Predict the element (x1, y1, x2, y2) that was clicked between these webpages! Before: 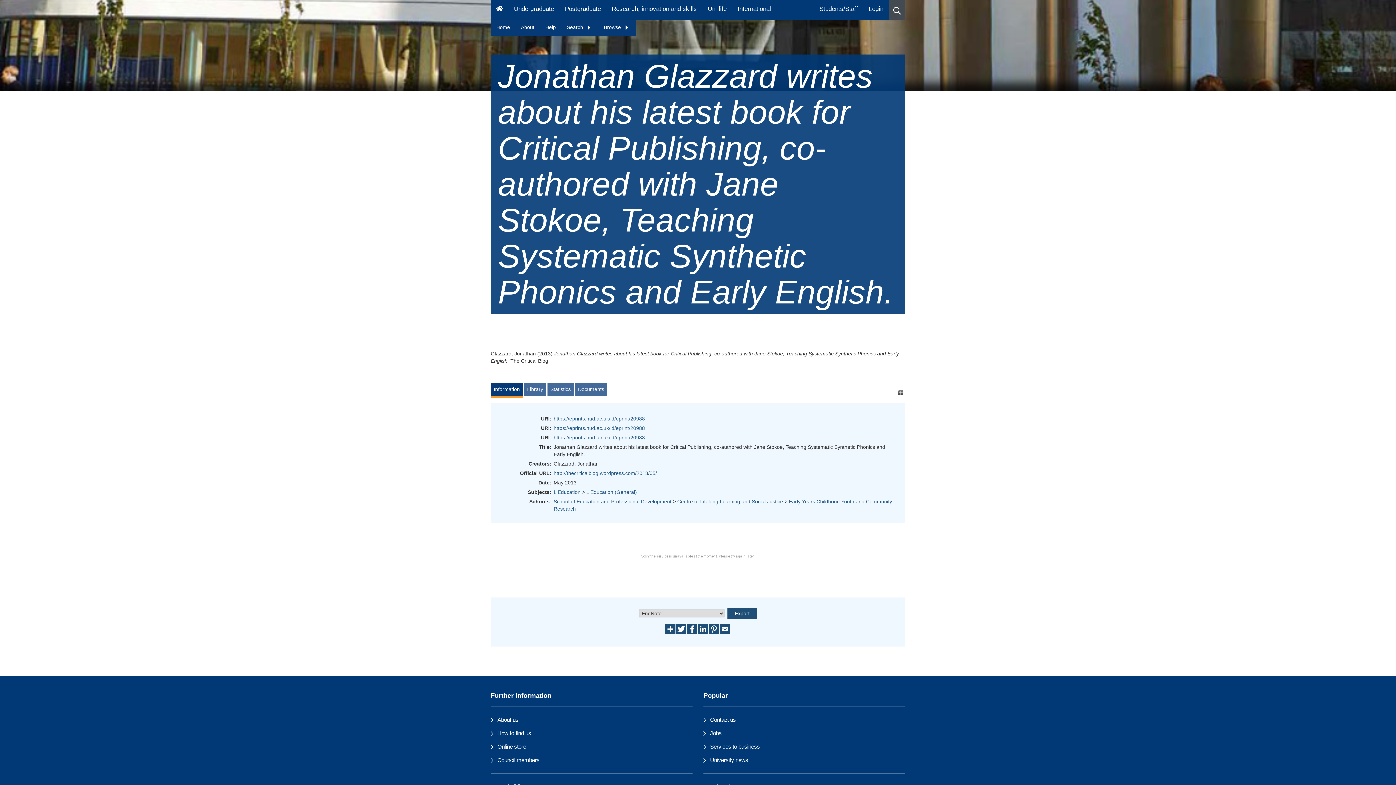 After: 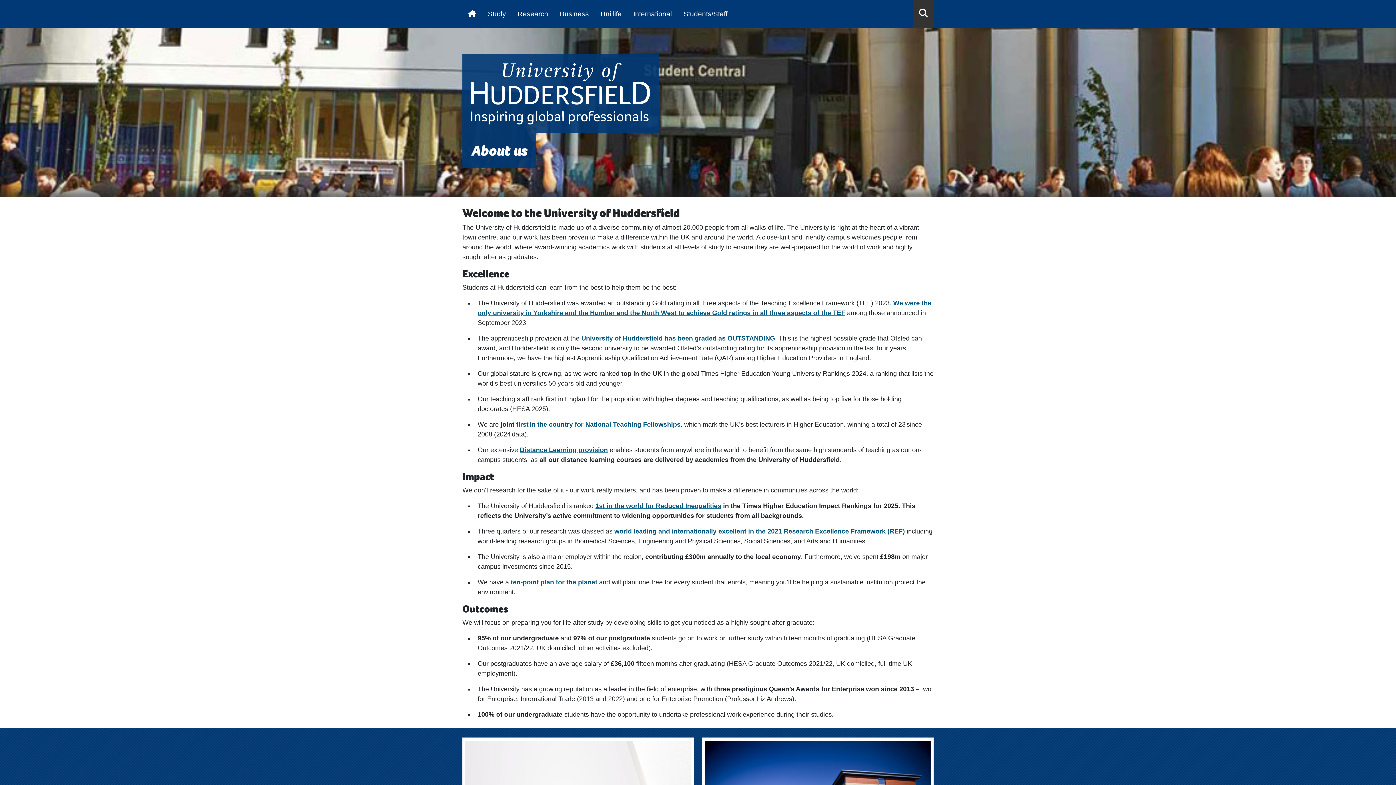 Action: bbox: (497, 716, 518, 723) label: About us